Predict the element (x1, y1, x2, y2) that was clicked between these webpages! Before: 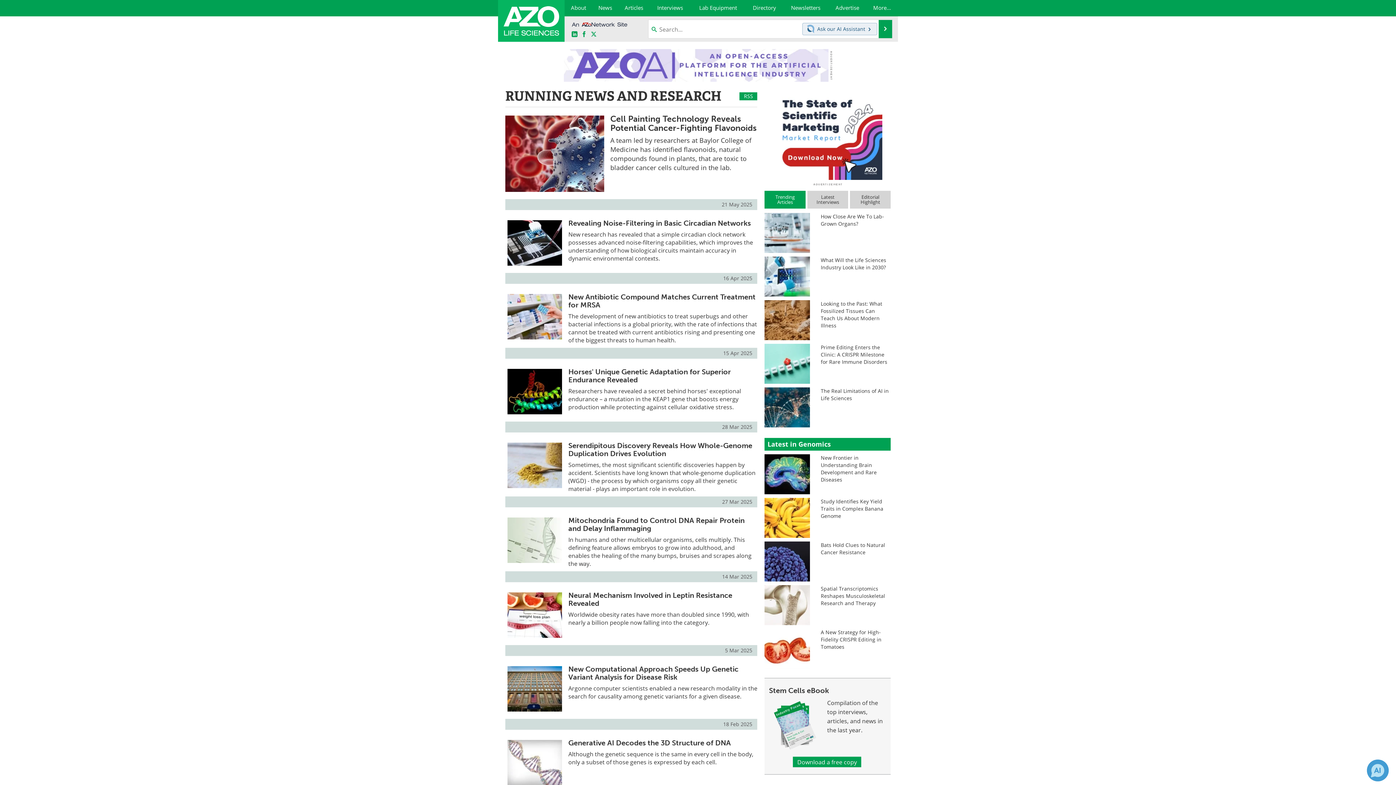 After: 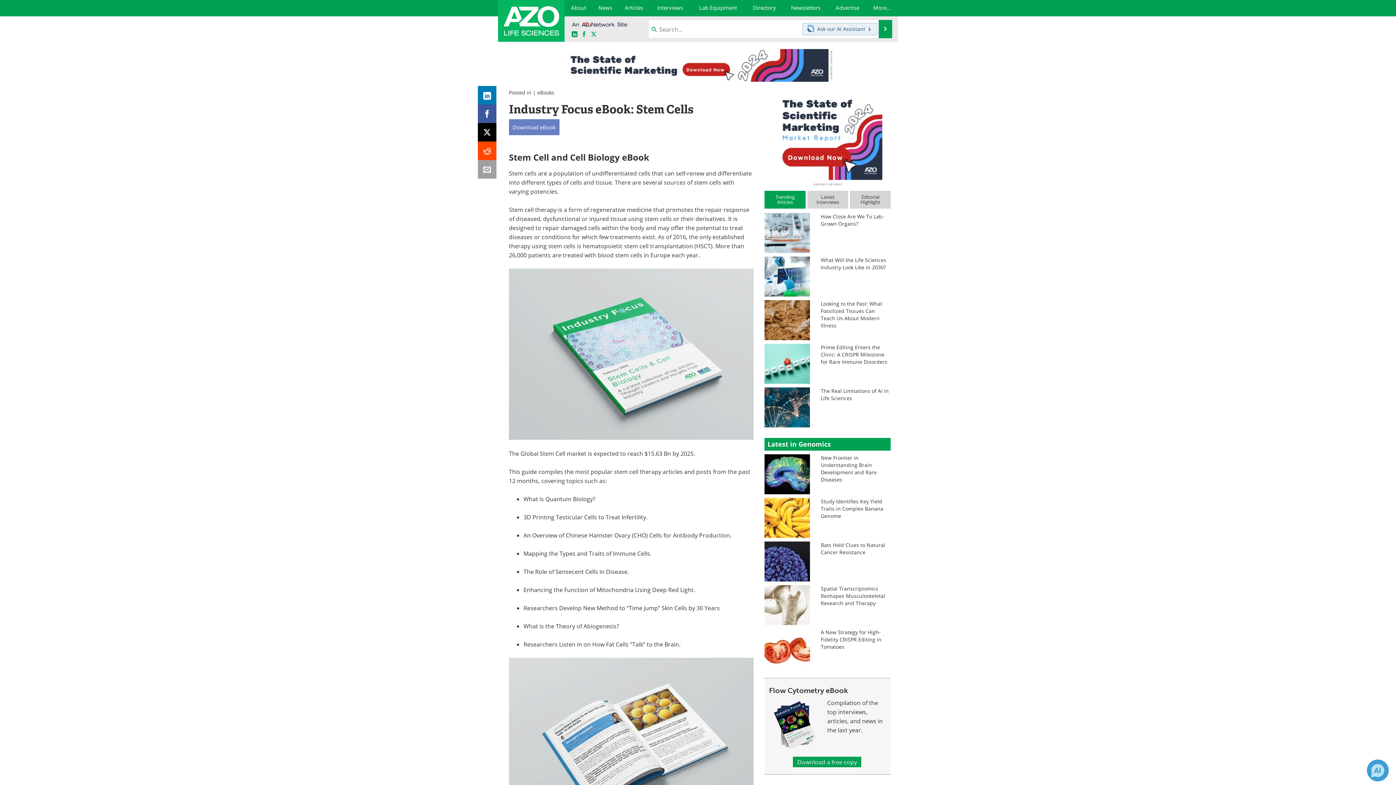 Action: label: Download a free copy bbox: (793, 757, 861, 767)